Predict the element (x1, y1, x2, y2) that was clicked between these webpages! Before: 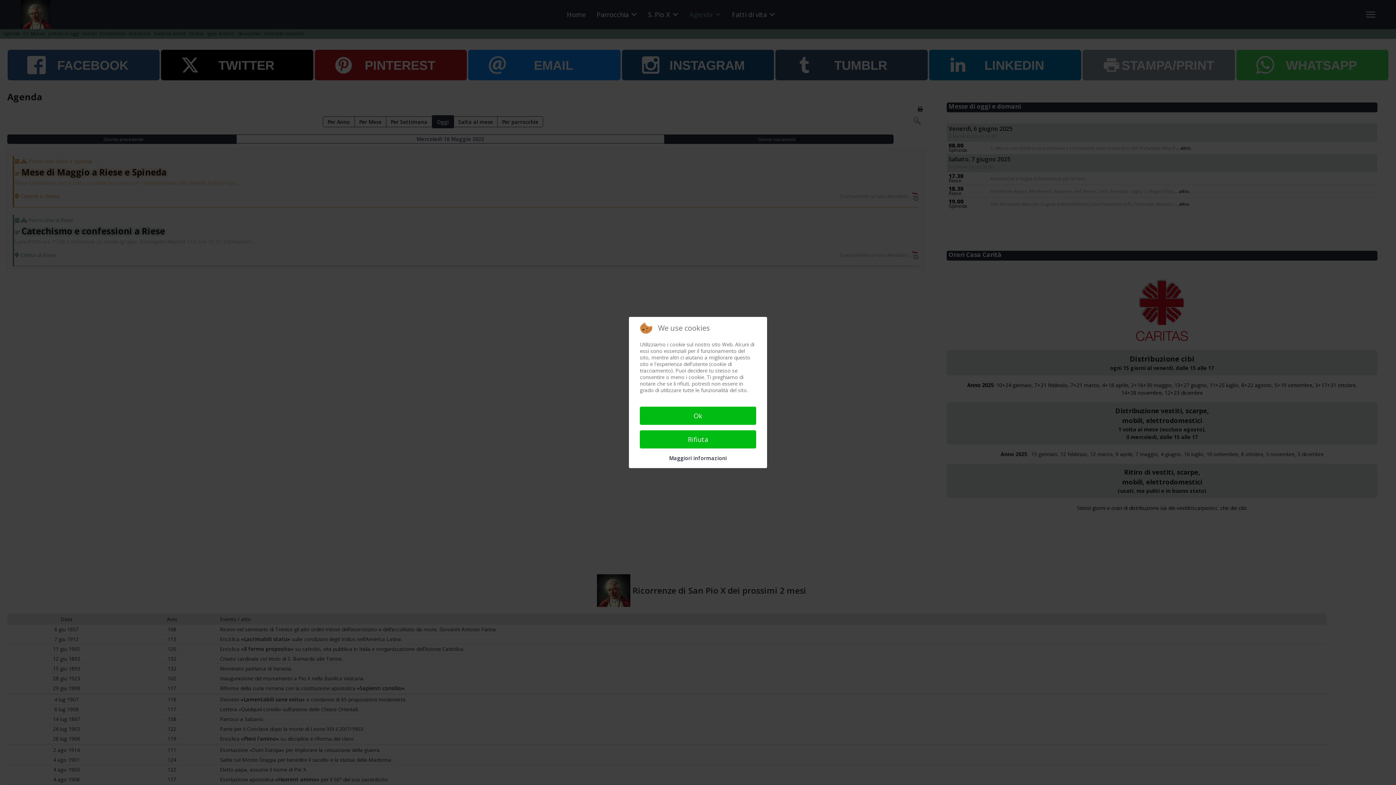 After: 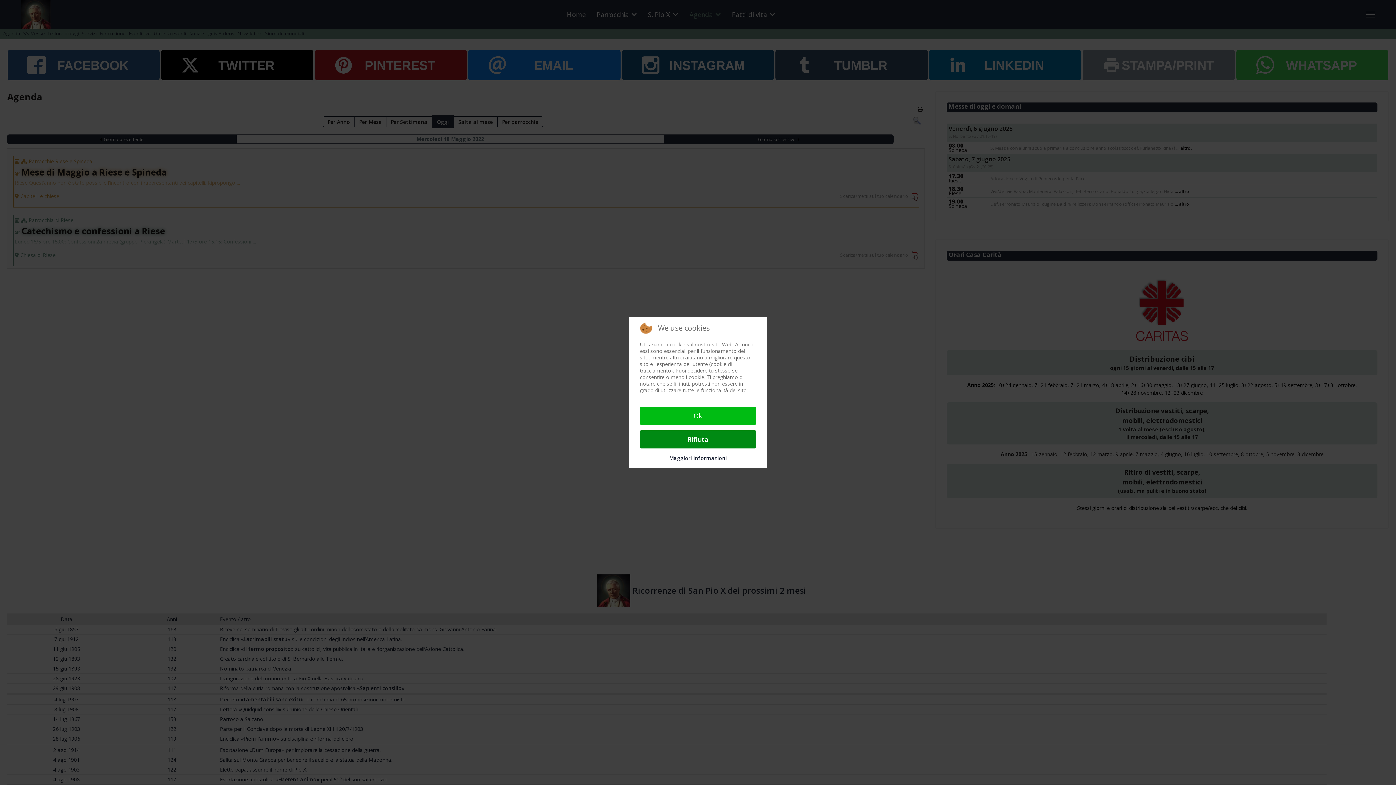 Action: bbox: (640, 430, 756, 448) label: Rifiuta